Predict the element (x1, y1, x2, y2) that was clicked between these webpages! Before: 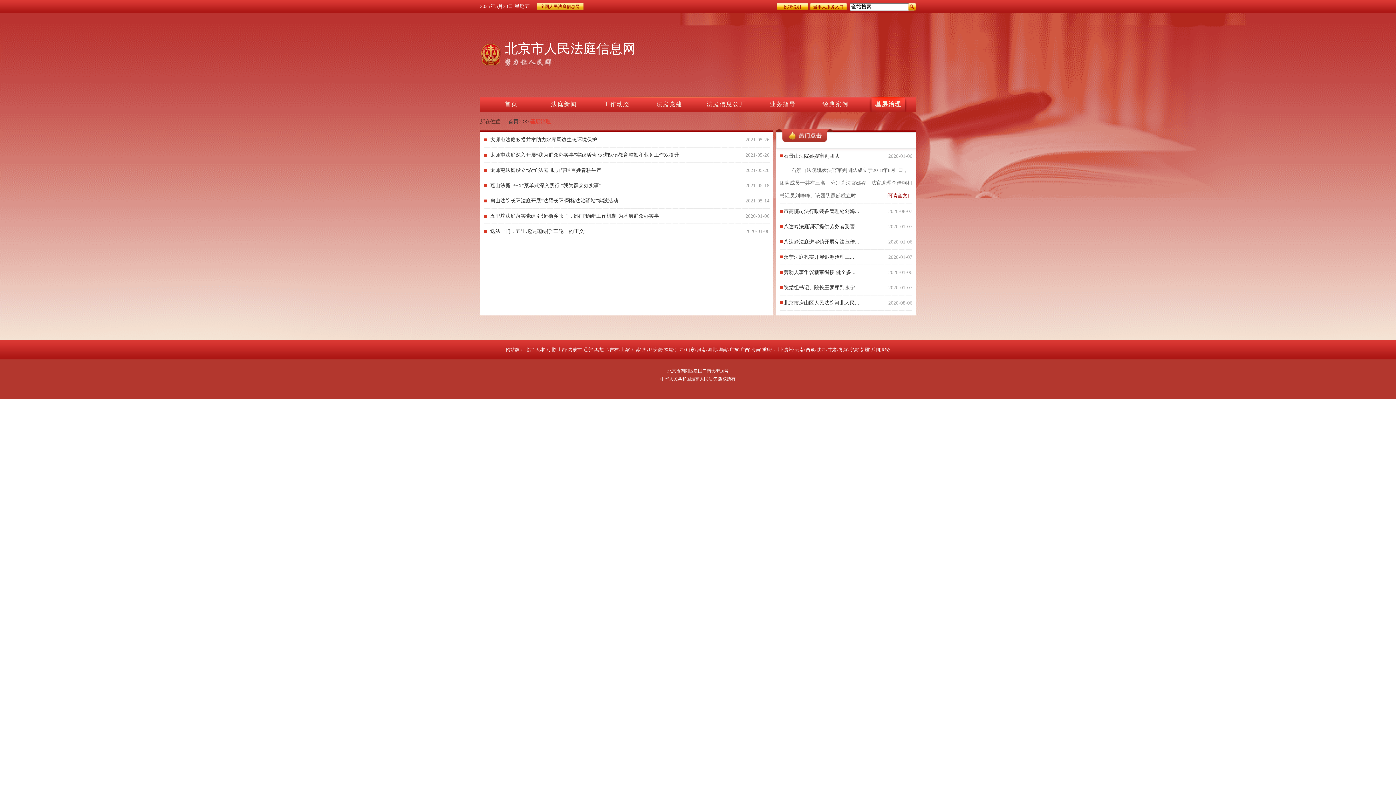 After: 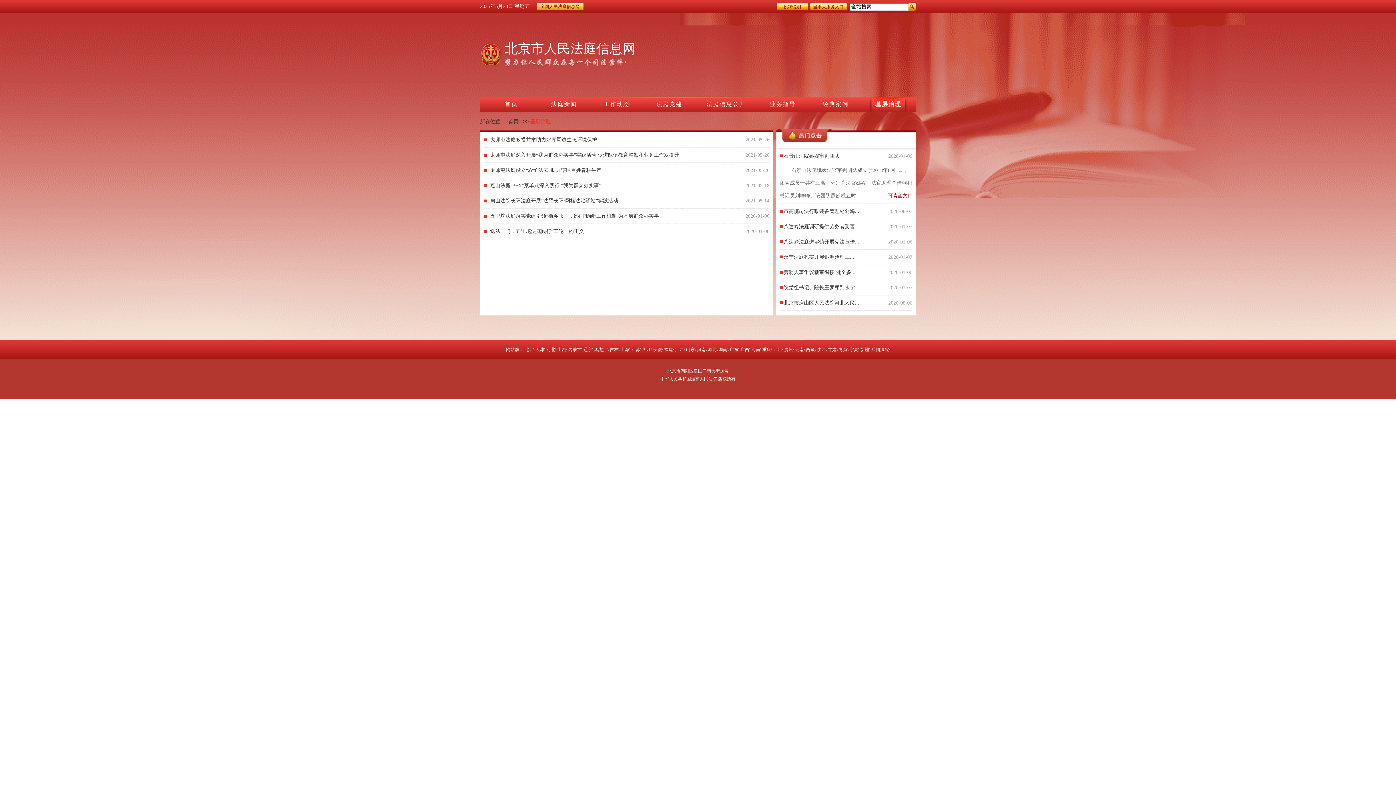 Action: label: 宁夏 bbox: (849, 347, 858, 352)